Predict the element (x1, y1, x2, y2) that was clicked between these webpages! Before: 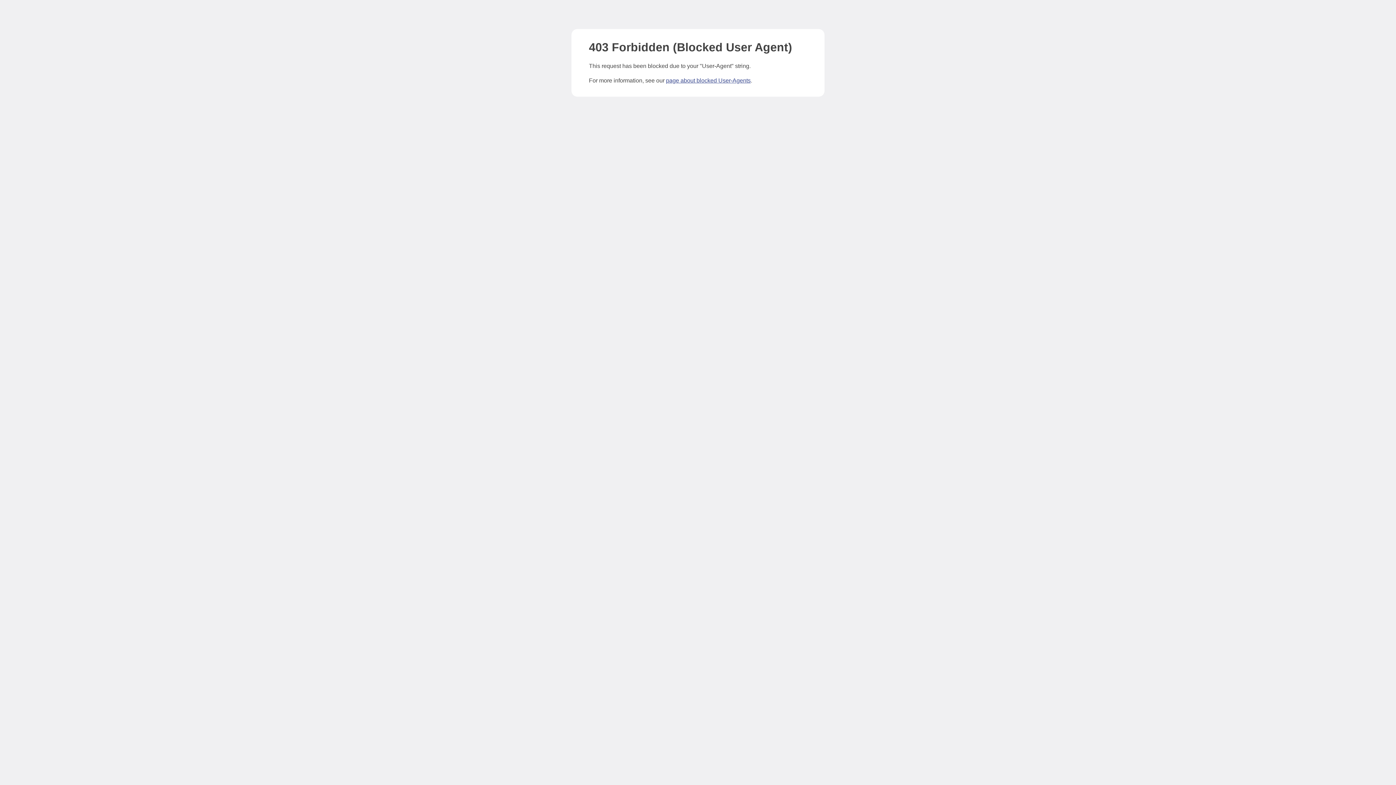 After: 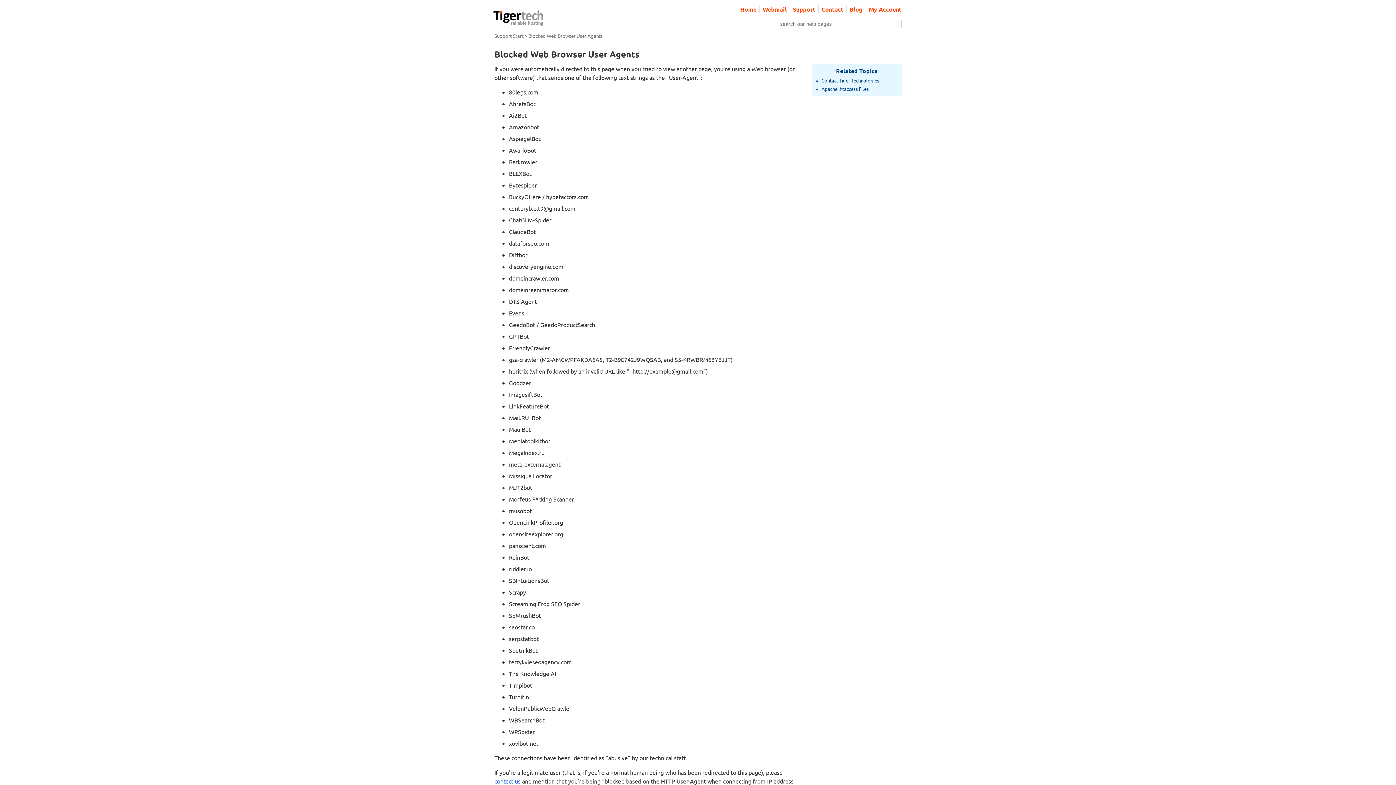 Action: label: page about blocked User-Agents bbox: (666, 77, 750, 83)